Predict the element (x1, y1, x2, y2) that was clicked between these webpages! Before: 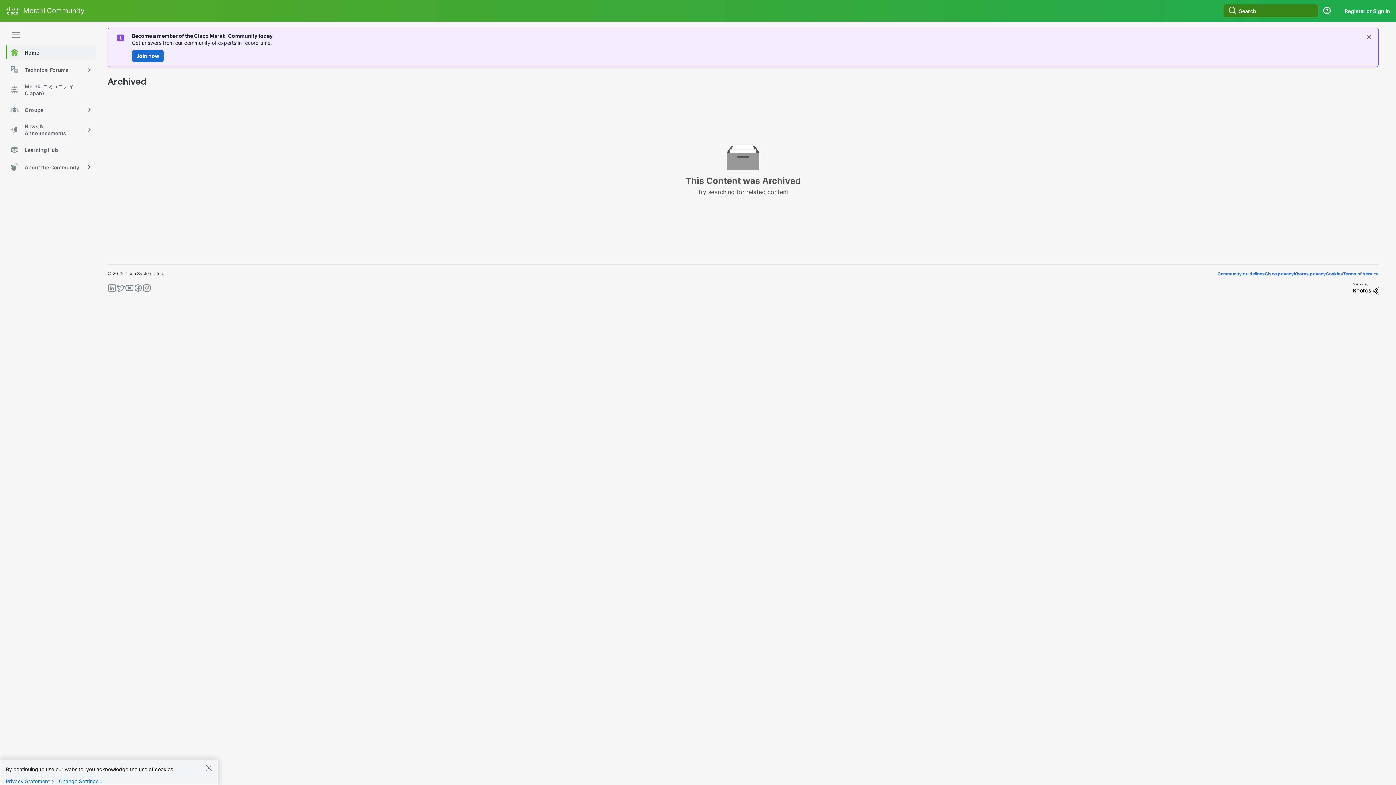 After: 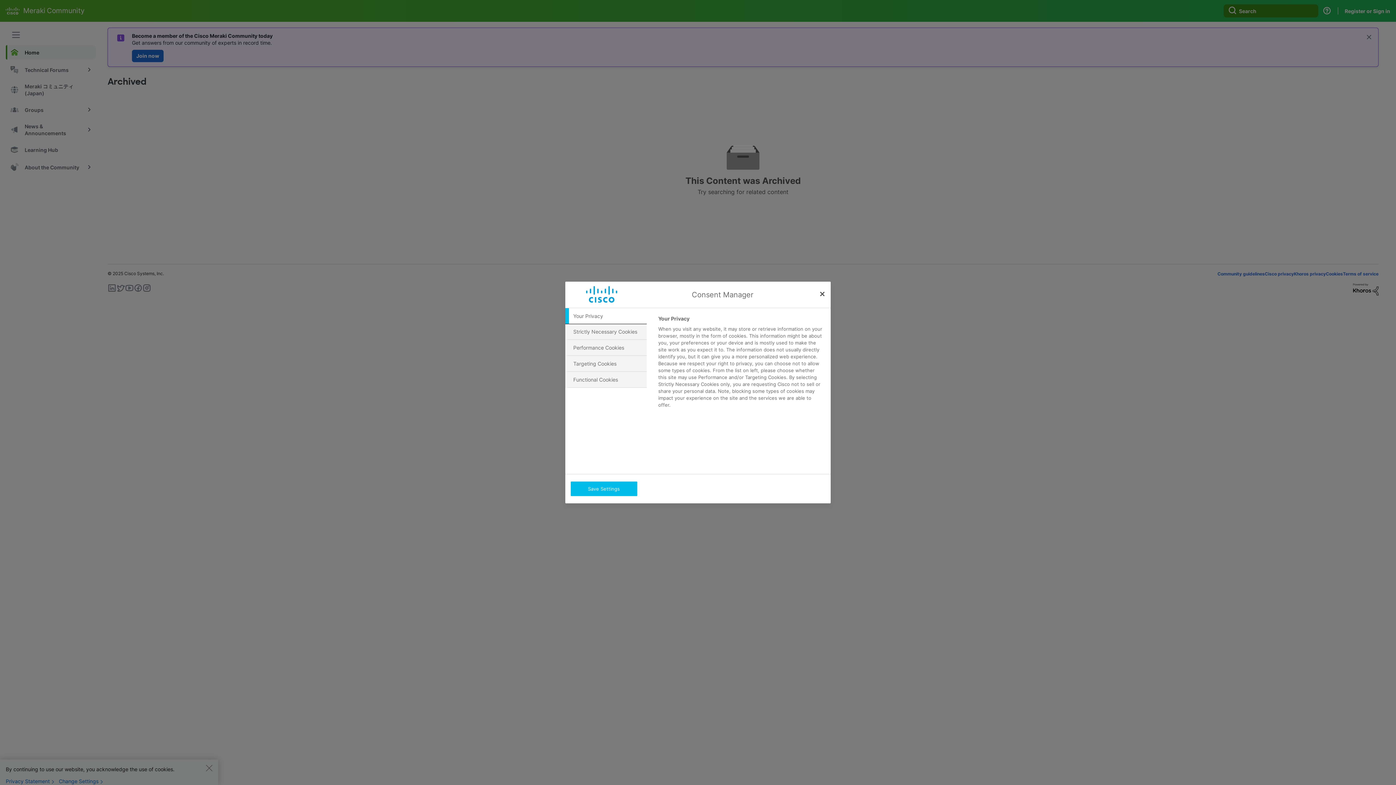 Action: bbox: (58, 778, 106, 784) label: Change Settings